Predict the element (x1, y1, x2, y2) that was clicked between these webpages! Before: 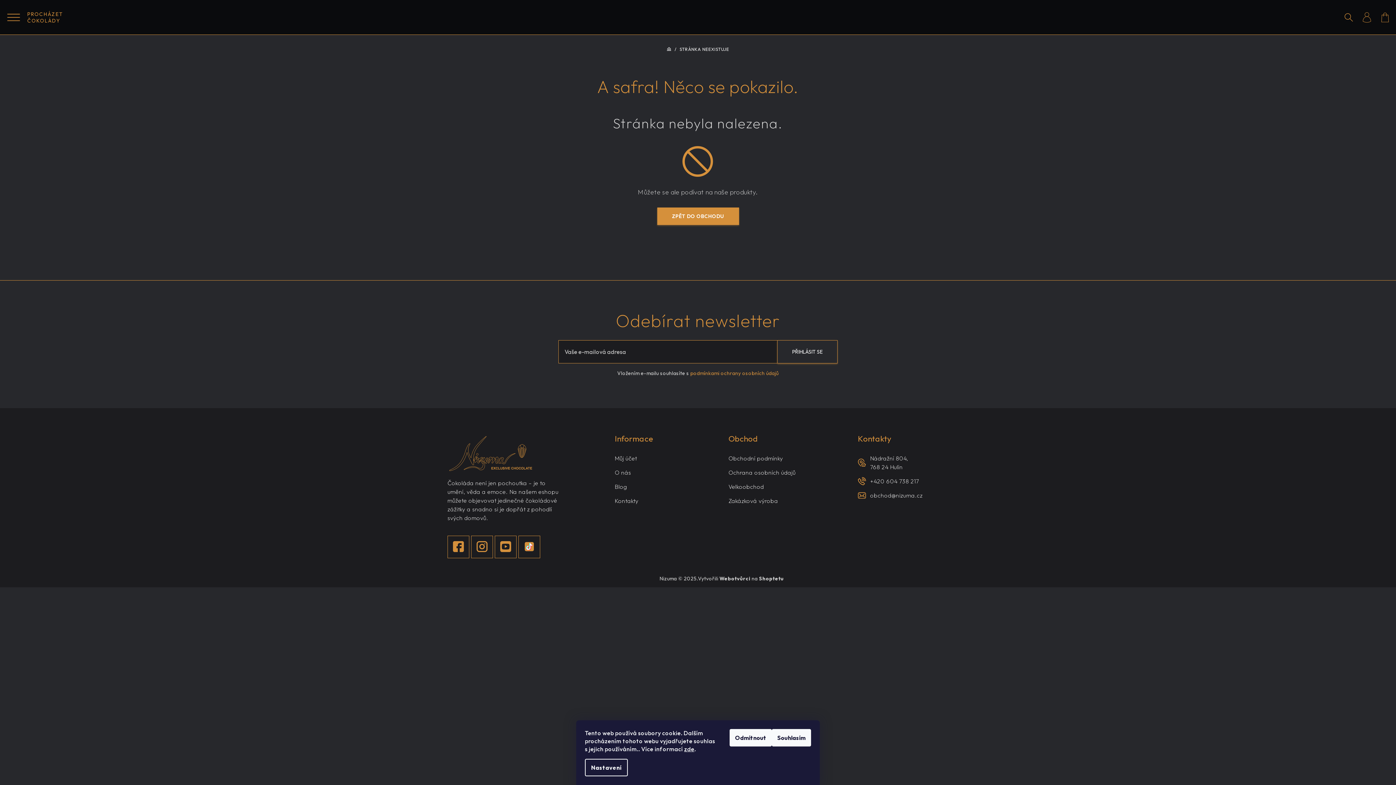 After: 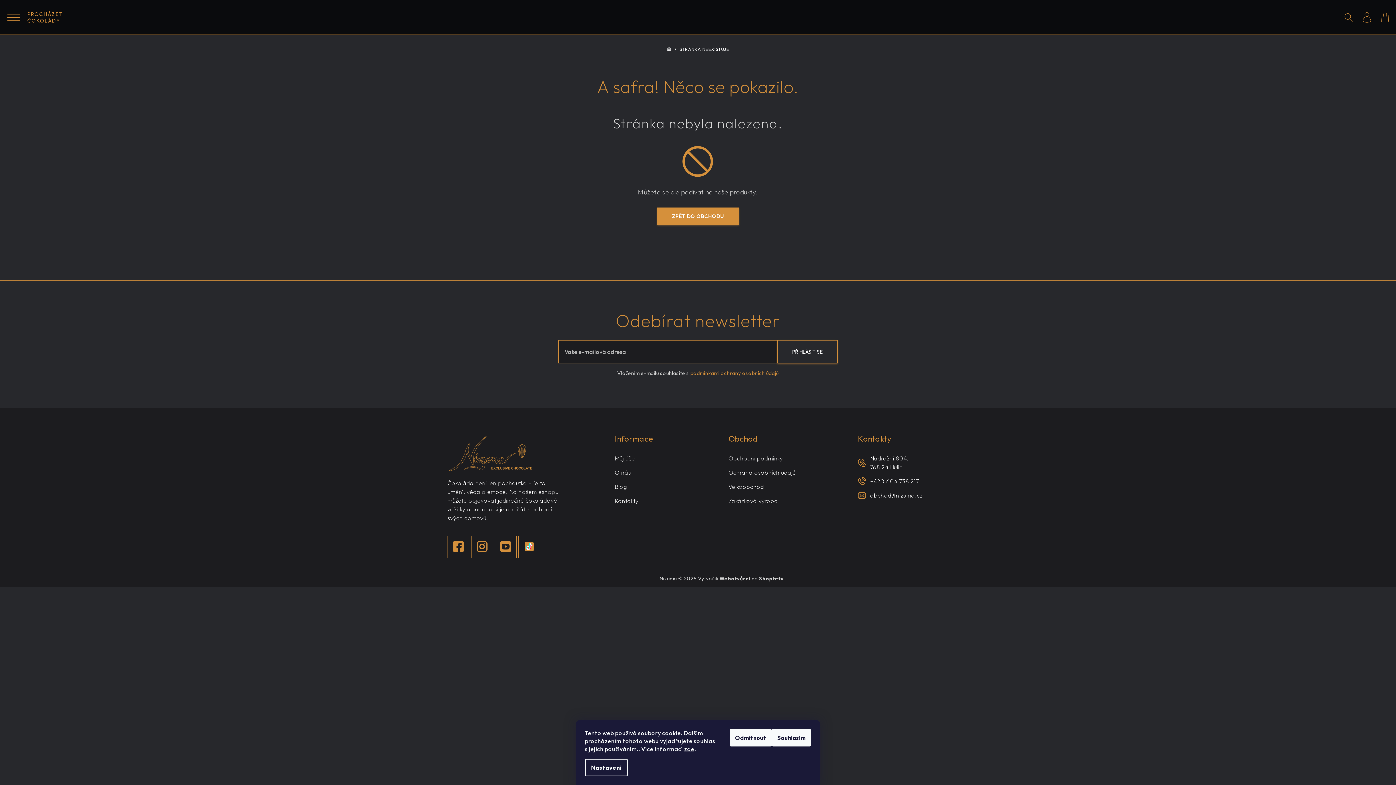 Action: bbox: (870, 477, 919, 485) label: +420 604 738 217